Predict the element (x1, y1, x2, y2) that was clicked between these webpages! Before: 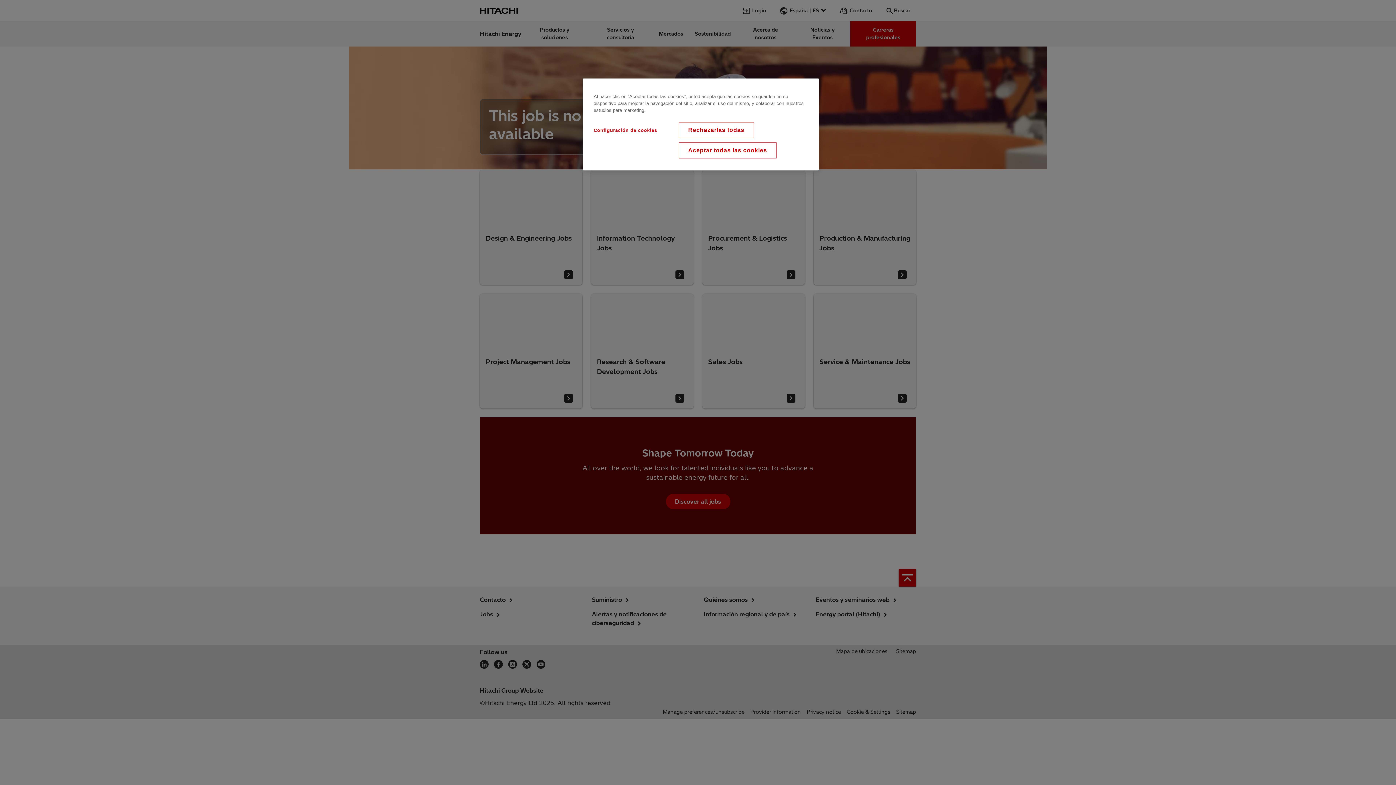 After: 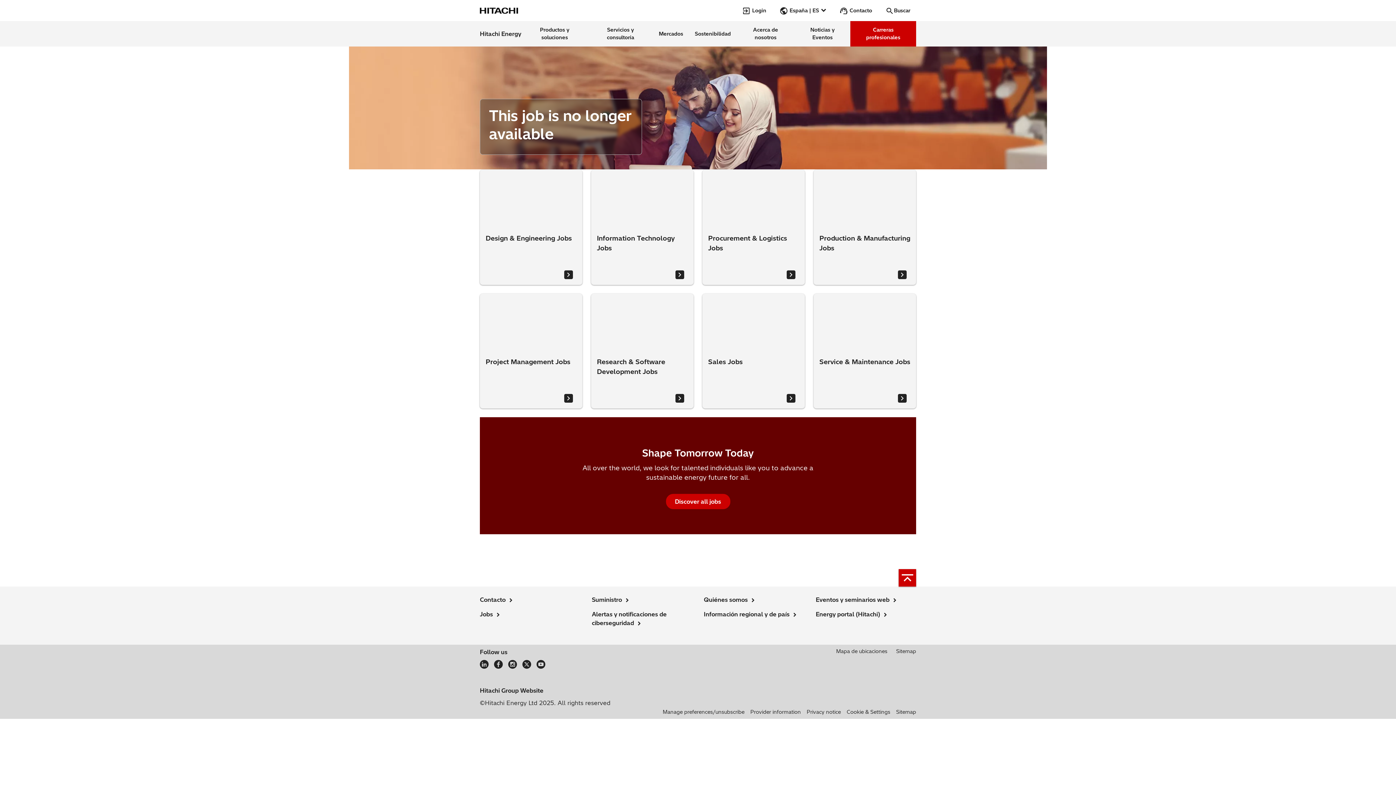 Action: bbox: (679, 143, 776, 157) label: Aceptar todas las cookies